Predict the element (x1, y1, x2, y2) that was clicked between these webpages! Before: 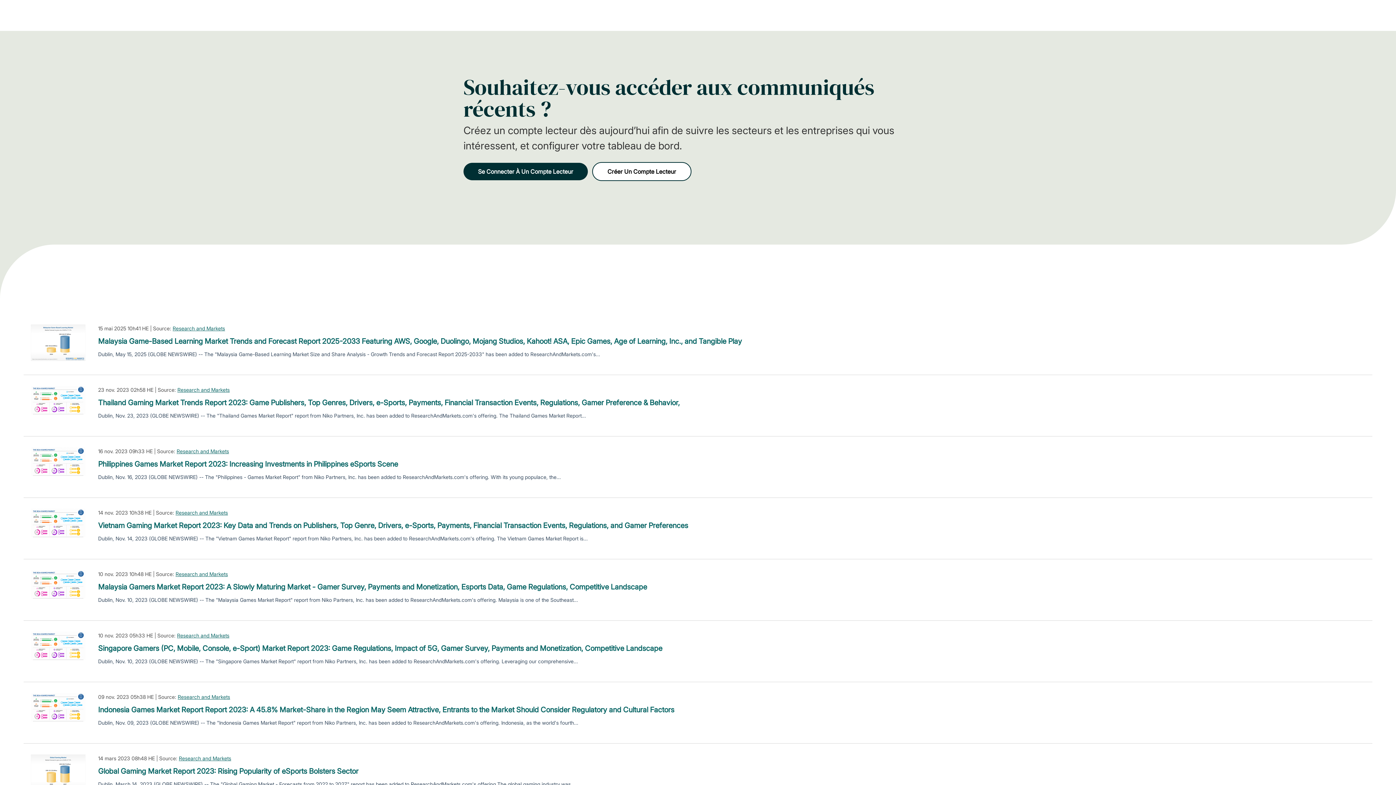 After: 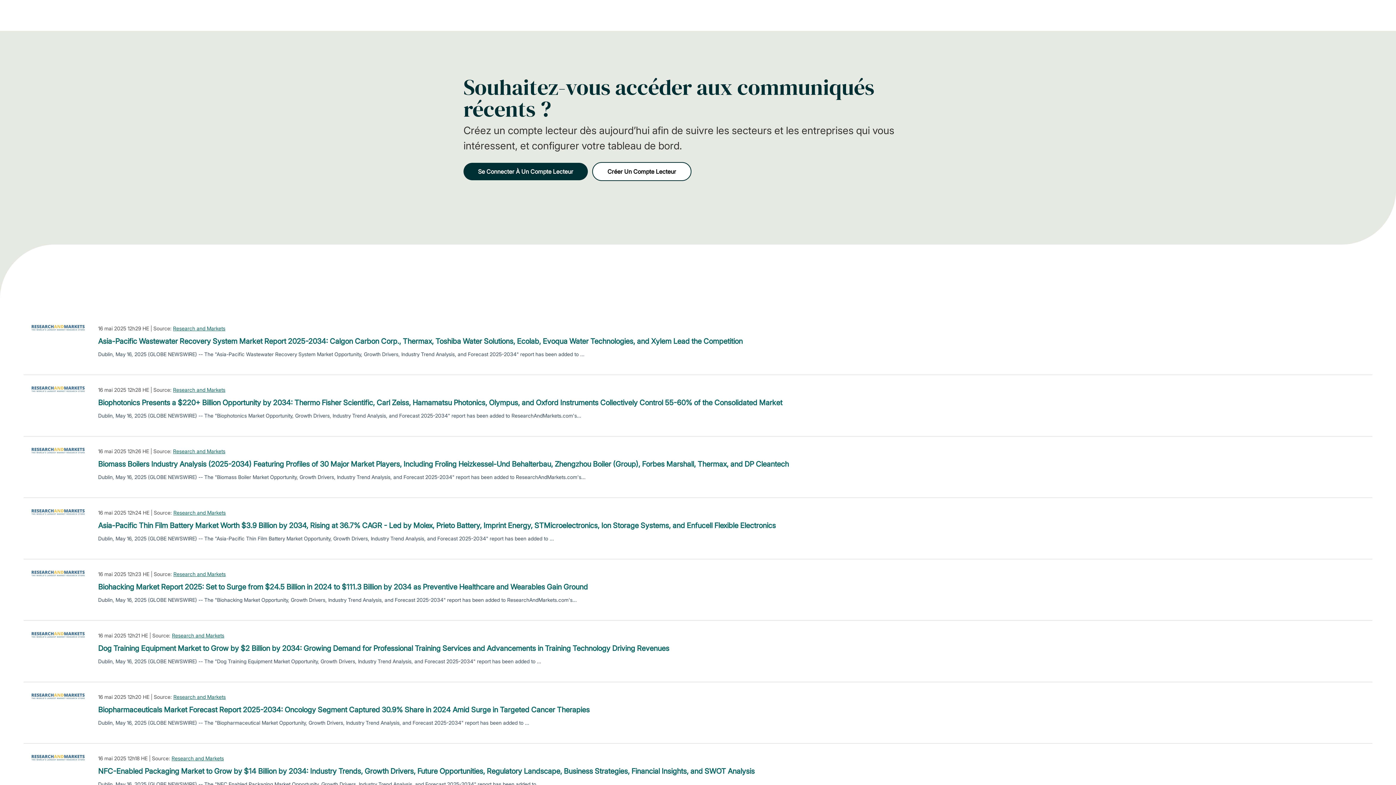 Action: bbox: (178, 754, 231, 762) label: Research and Markets